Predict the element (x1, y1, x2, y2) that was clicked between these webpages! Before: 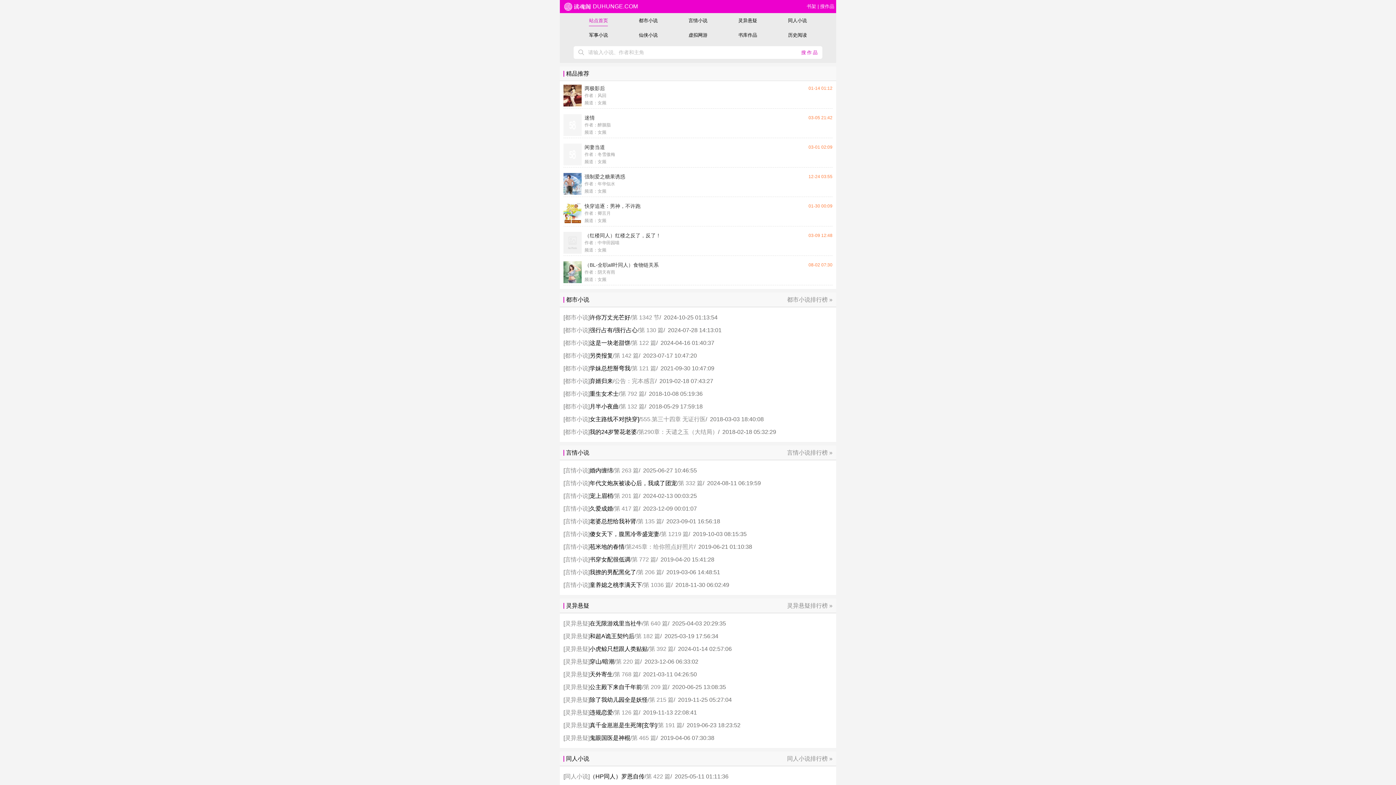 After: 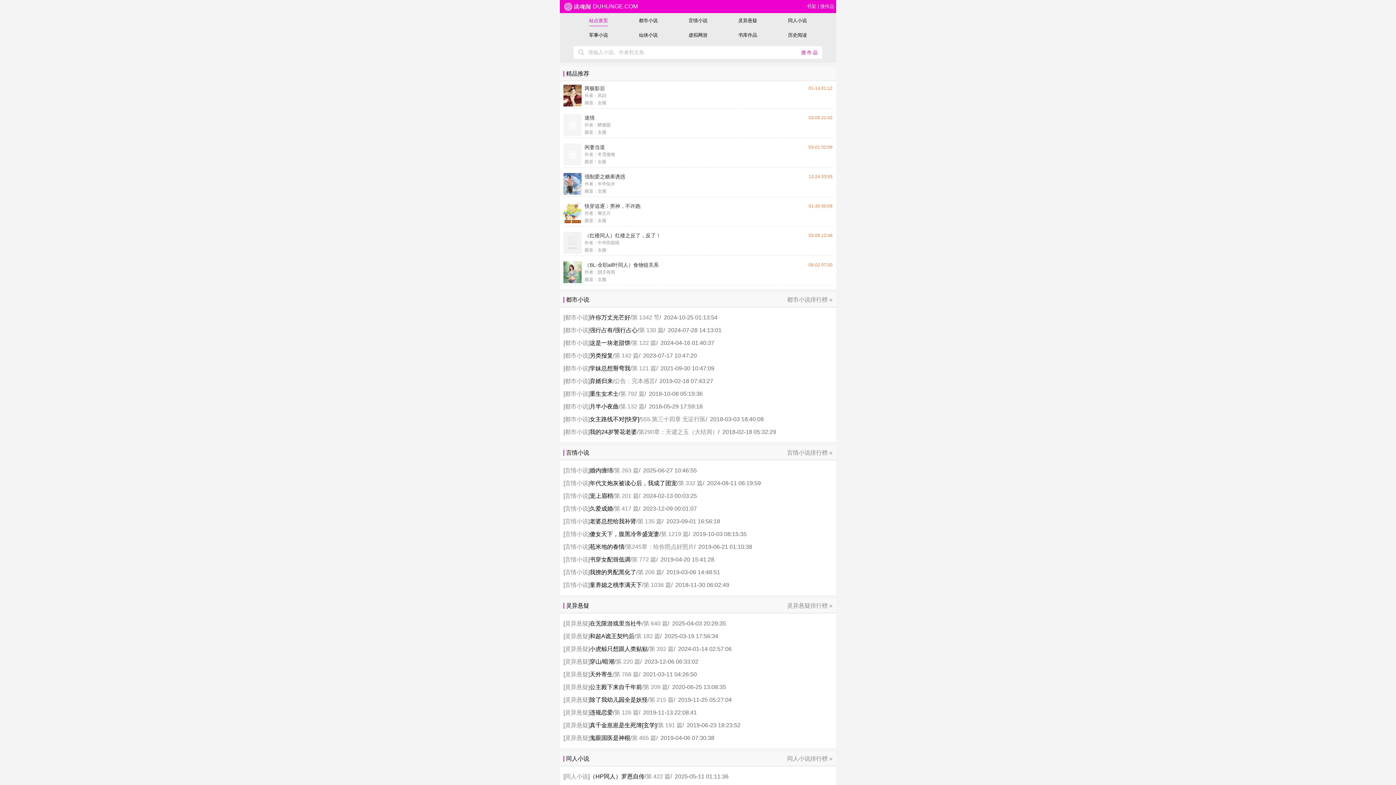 Action: bbox: (626, 544, 694, 550) label: 第245章：给你照点好照片